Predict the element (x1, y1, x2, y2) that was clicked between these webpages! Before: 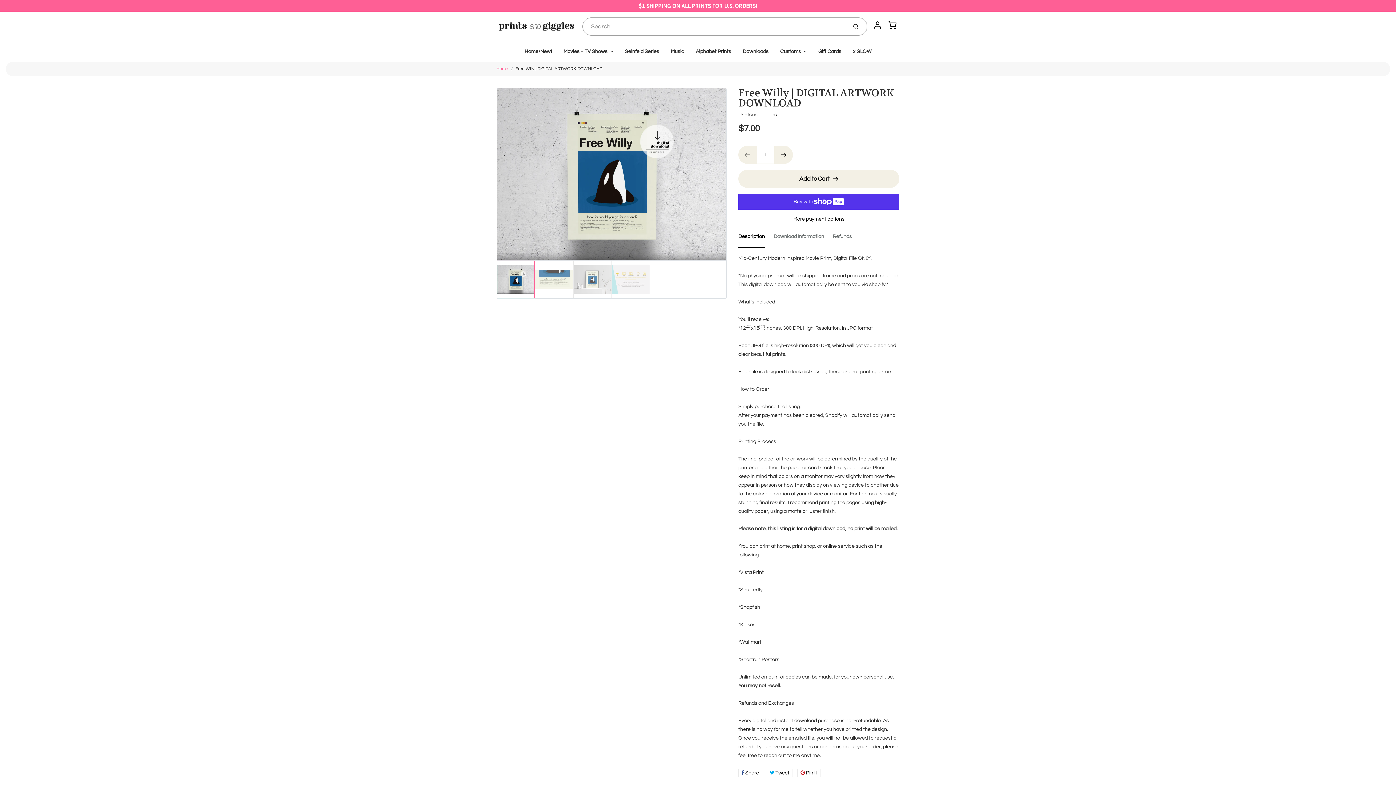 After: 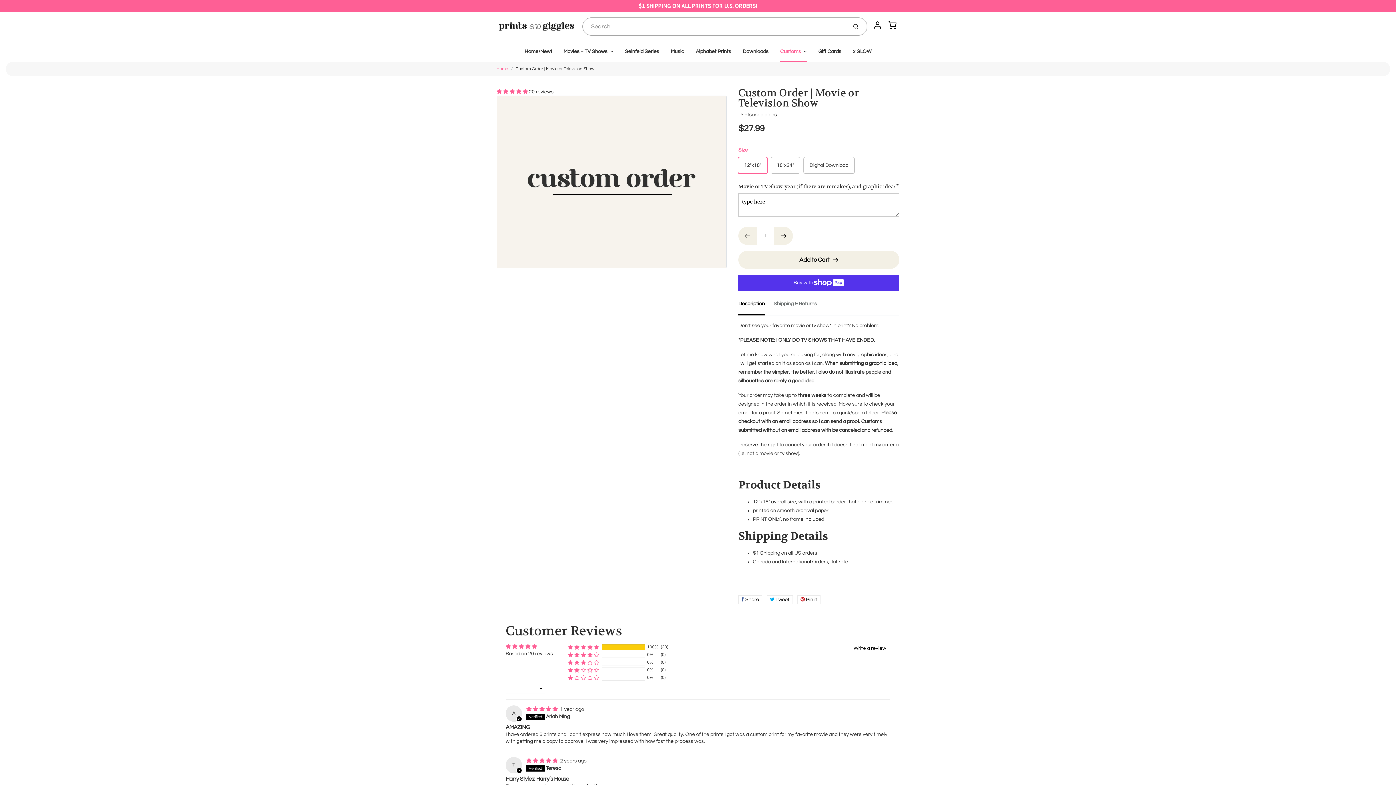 Action: label: Customs bbox: (774, 41, 812, 61)